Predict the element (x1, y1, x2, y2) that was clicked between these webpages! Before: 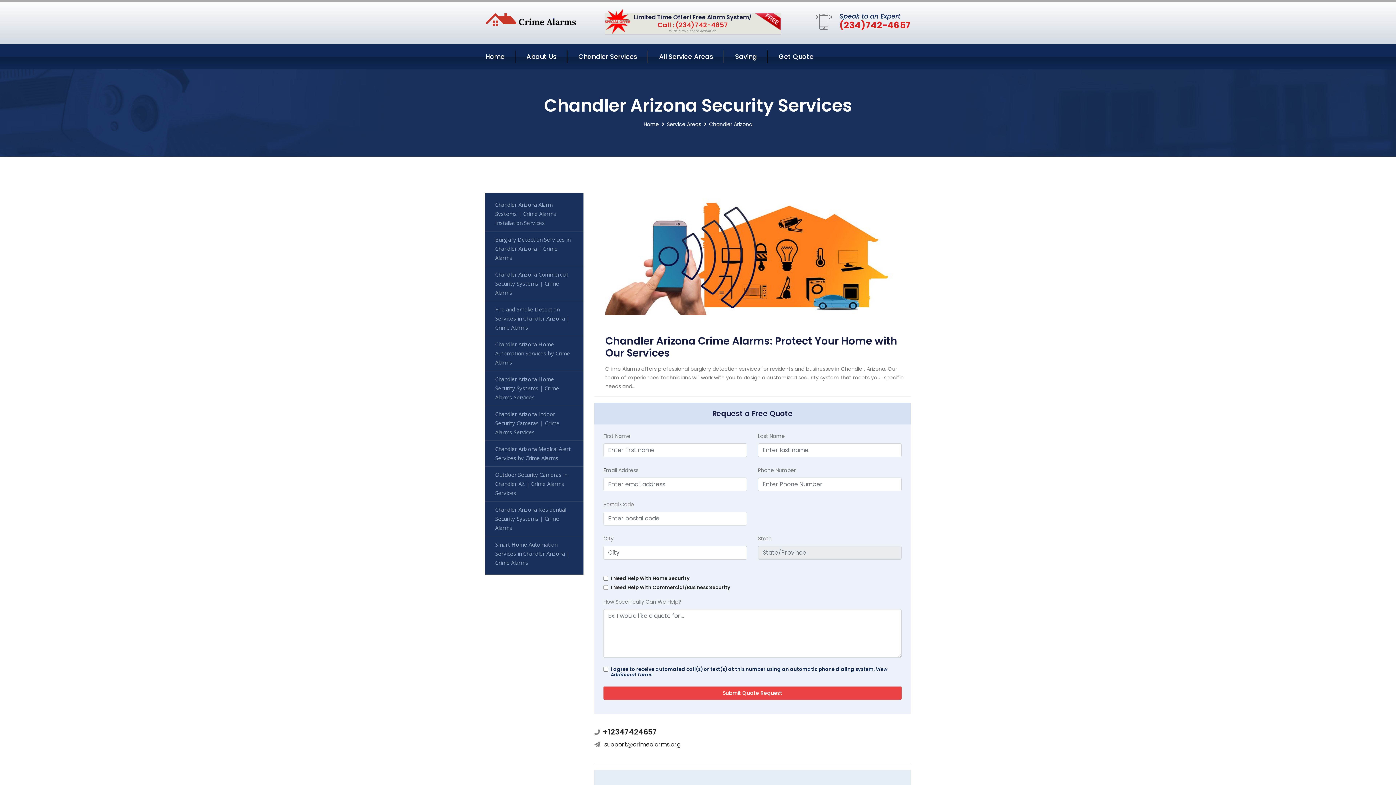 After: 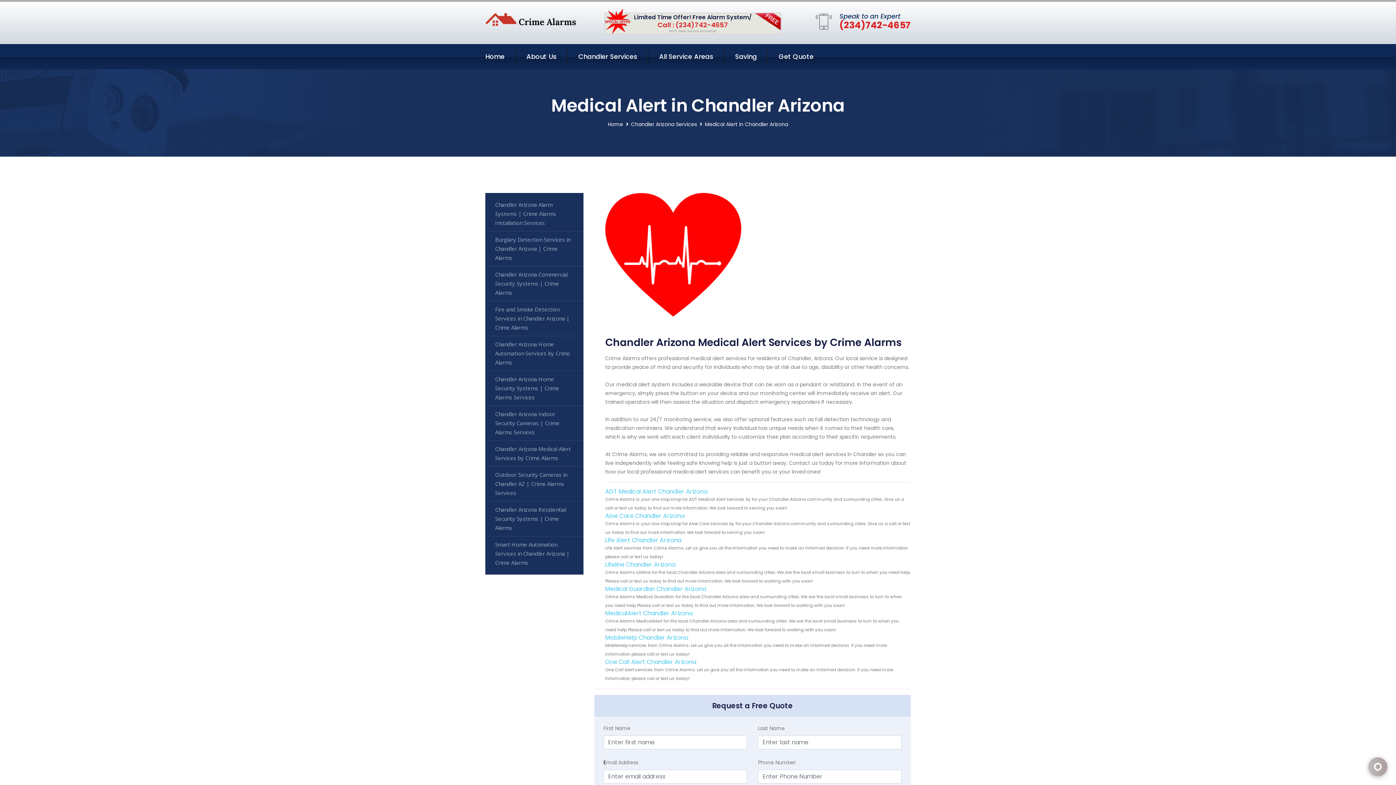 Action: label: Chandler Arizona Medical Alert Services by Crime Alarms bbox: (485, 441, 583, 466)